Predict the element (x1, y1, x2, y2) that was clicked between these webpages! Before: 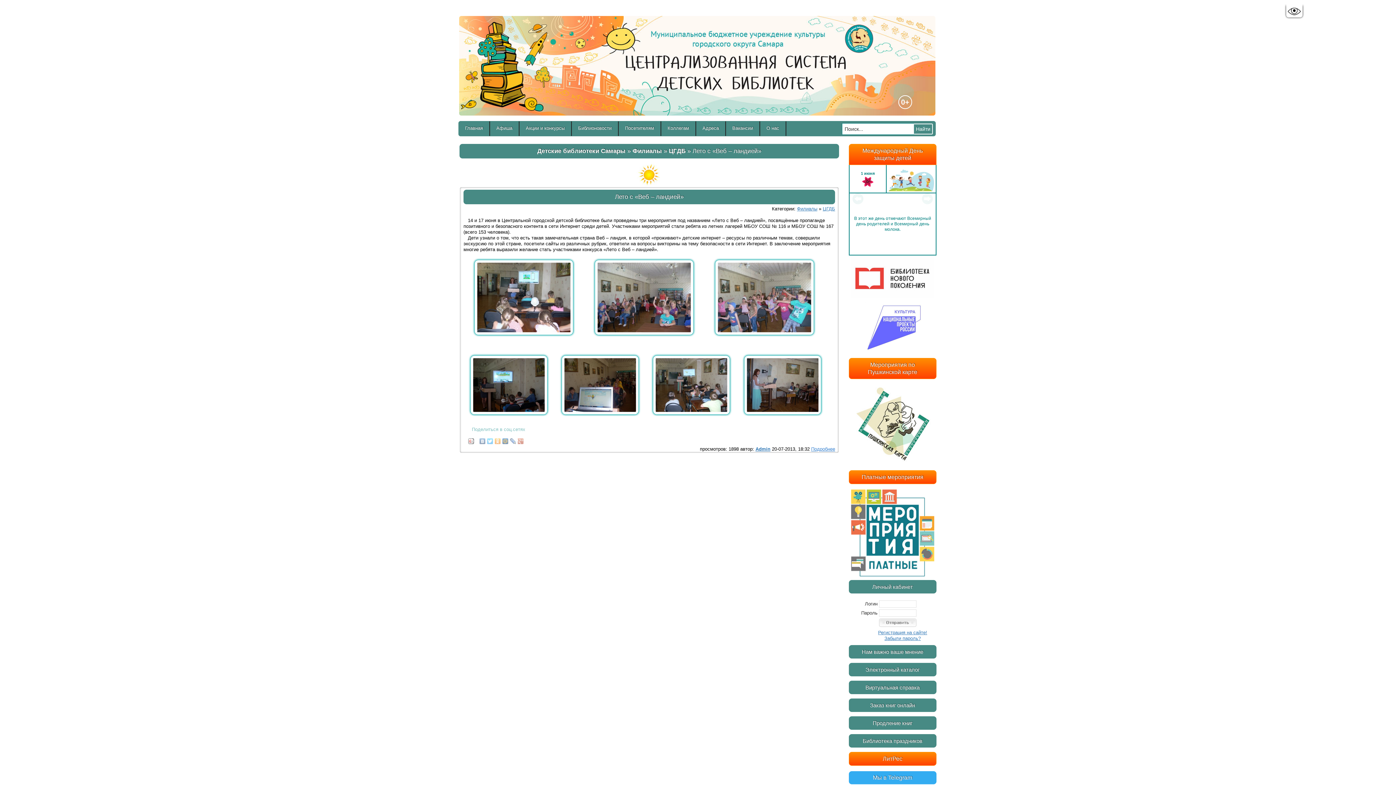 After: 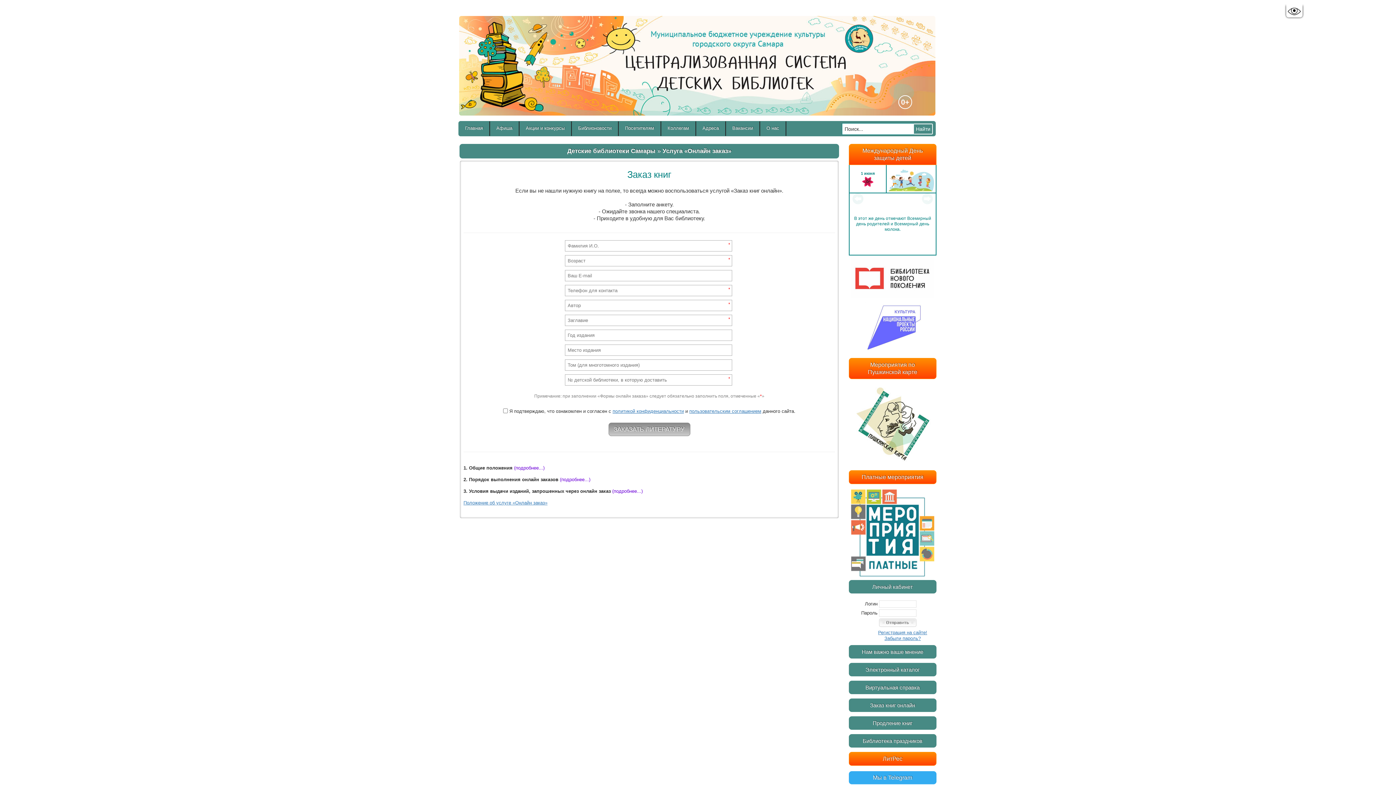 Action: bbox: (849, 698, 936, 712) label: Заказ книг онлайн